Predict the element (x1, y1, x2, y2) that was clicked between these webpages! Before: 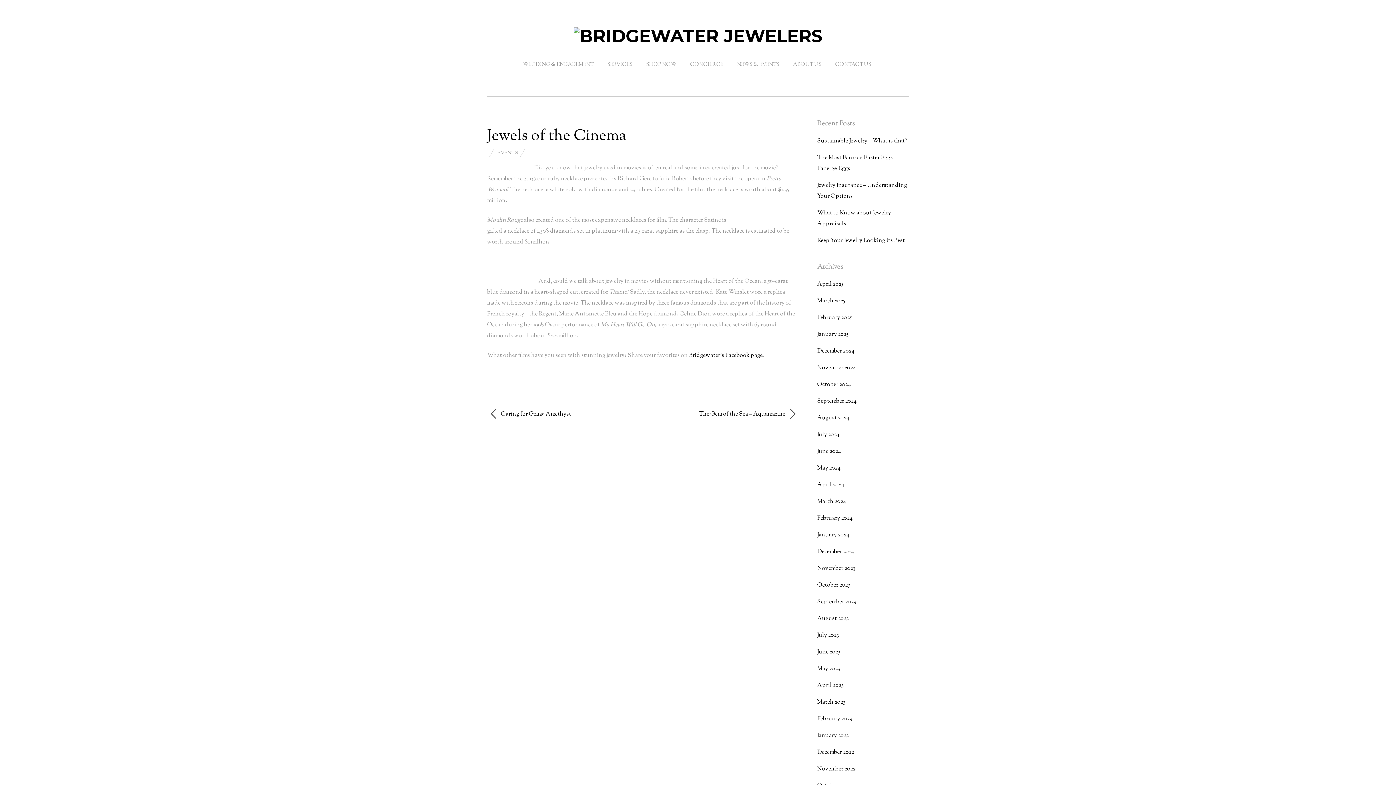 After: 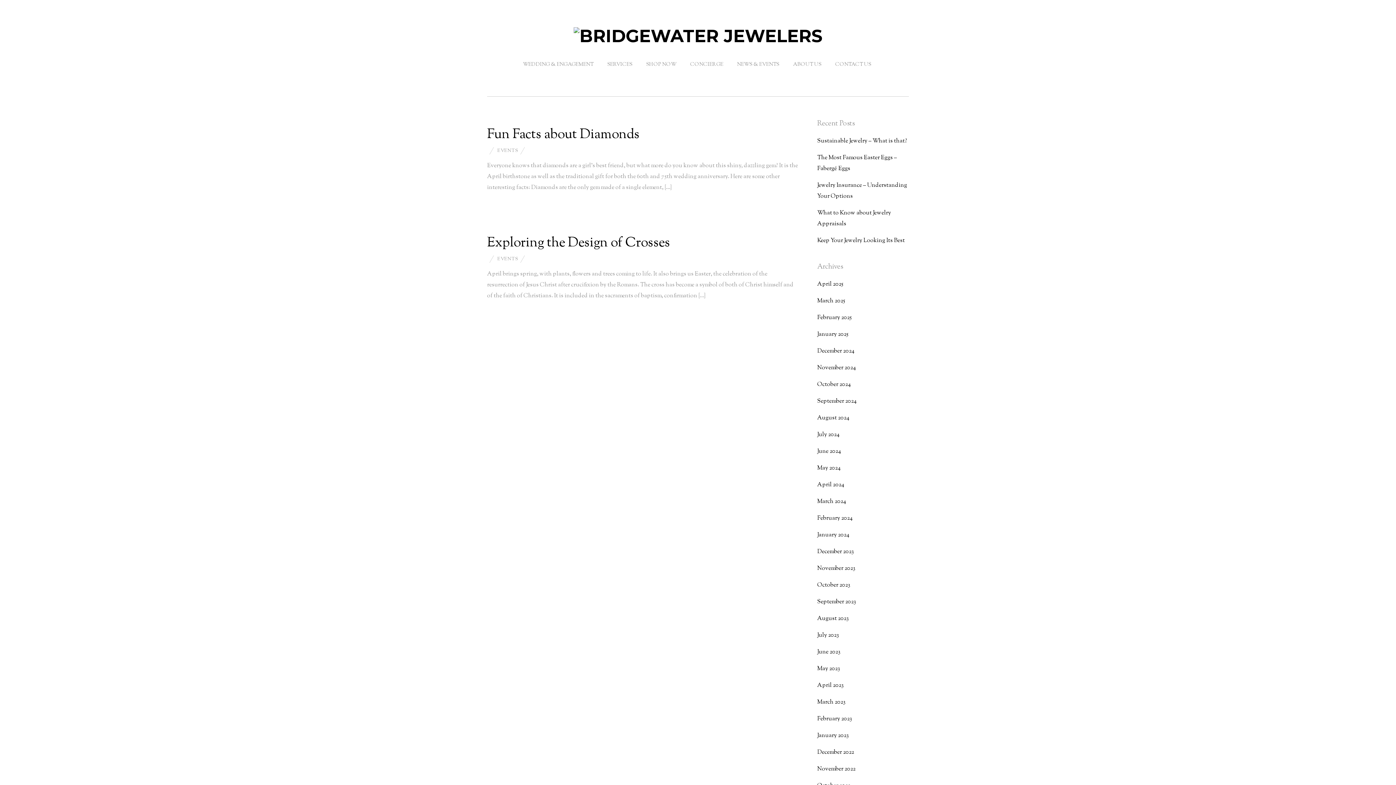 Action: bbox: (817, 681, 844, 690) label: April 2023